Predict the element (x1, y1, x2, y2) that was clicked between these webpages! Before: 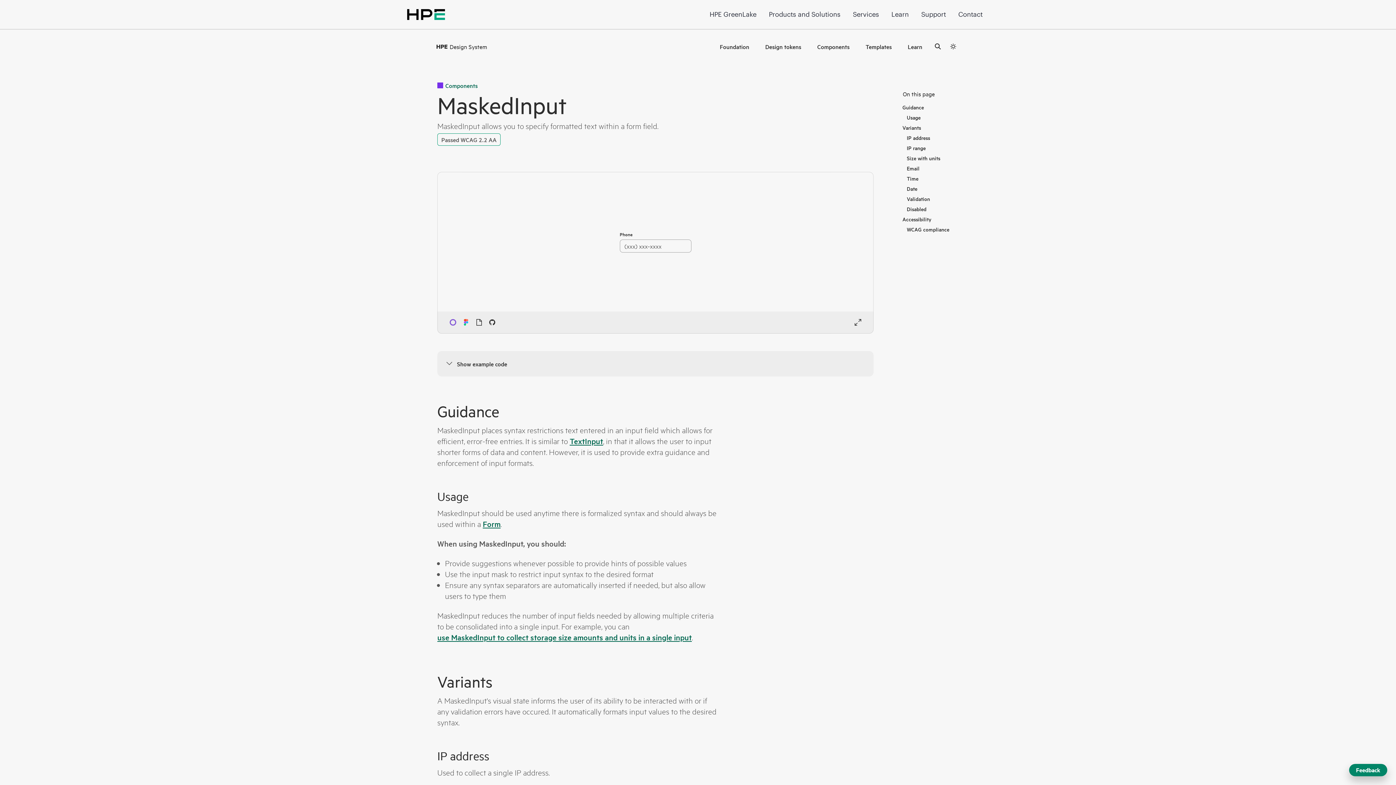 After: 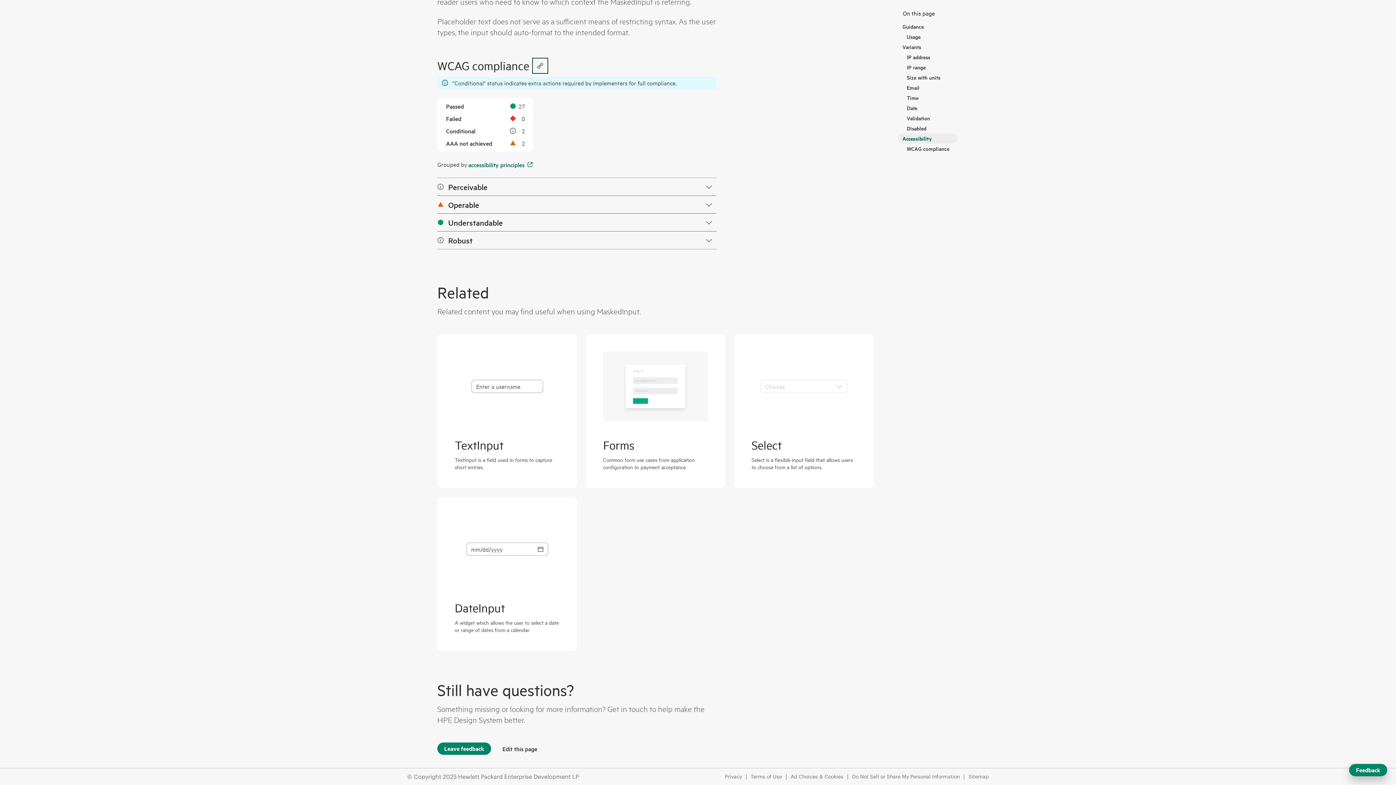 Action: label: Passed WCAG 2.2 AA bbox: (437, 133, 500, 145)